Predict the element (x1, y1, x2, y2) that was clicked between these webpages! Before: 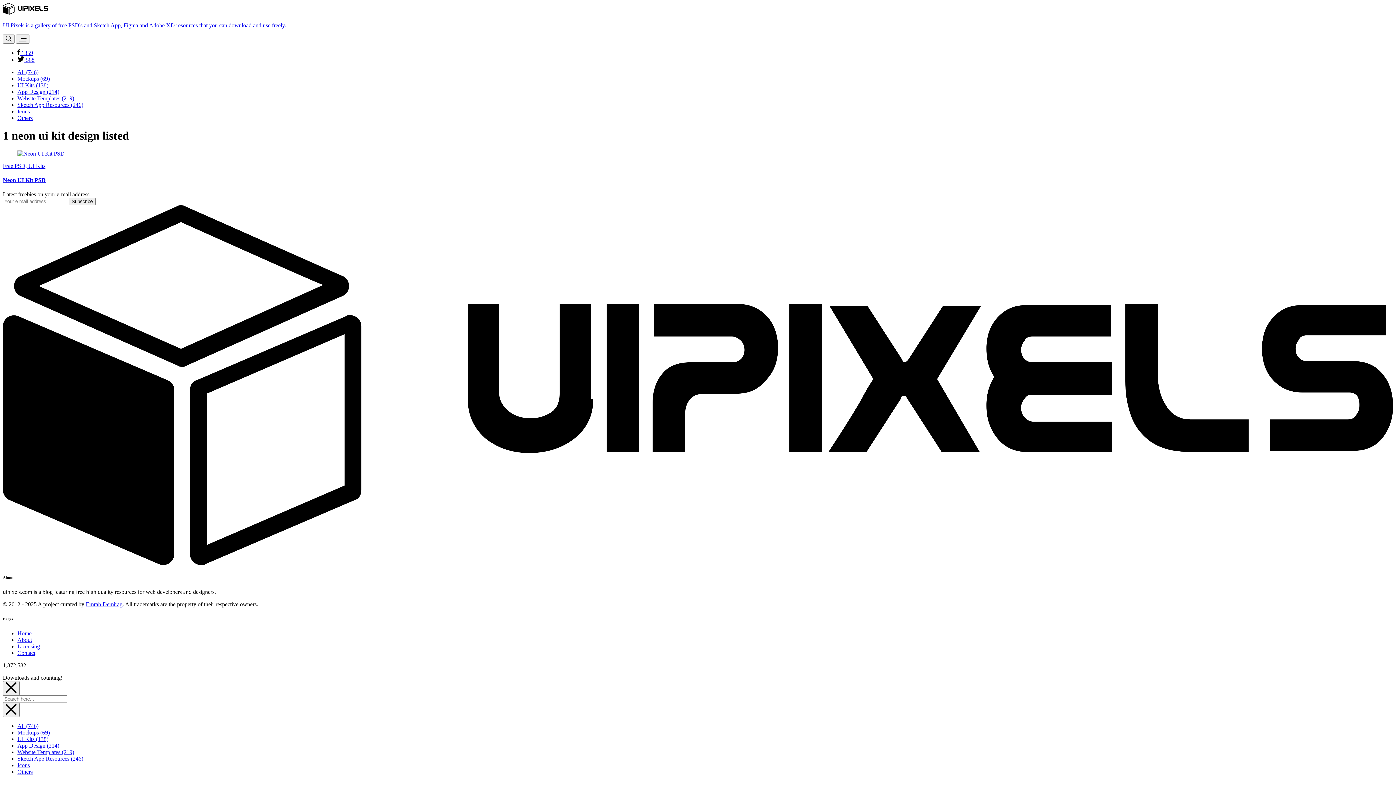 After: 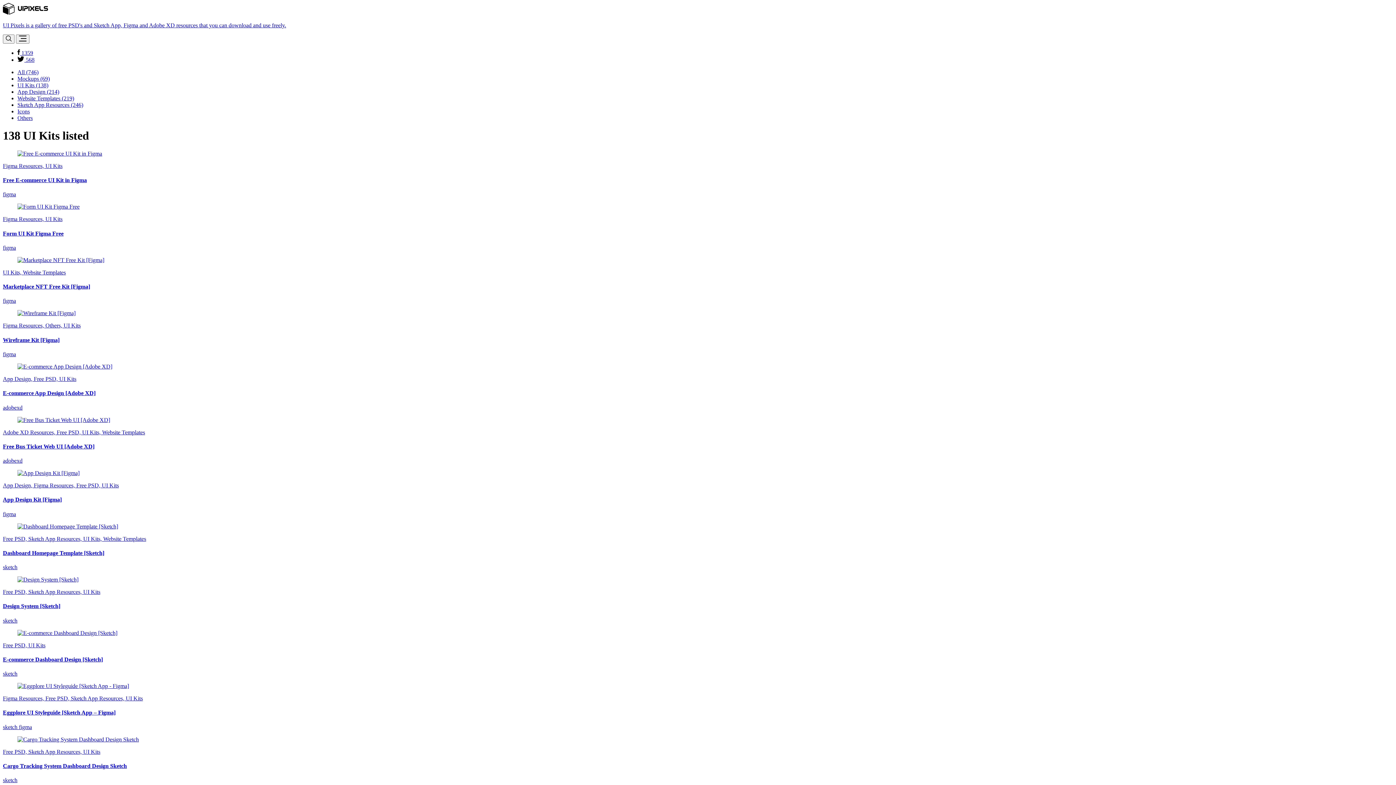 Action: label: UI Kits (138) bbox: (17, 736, 48, 742)